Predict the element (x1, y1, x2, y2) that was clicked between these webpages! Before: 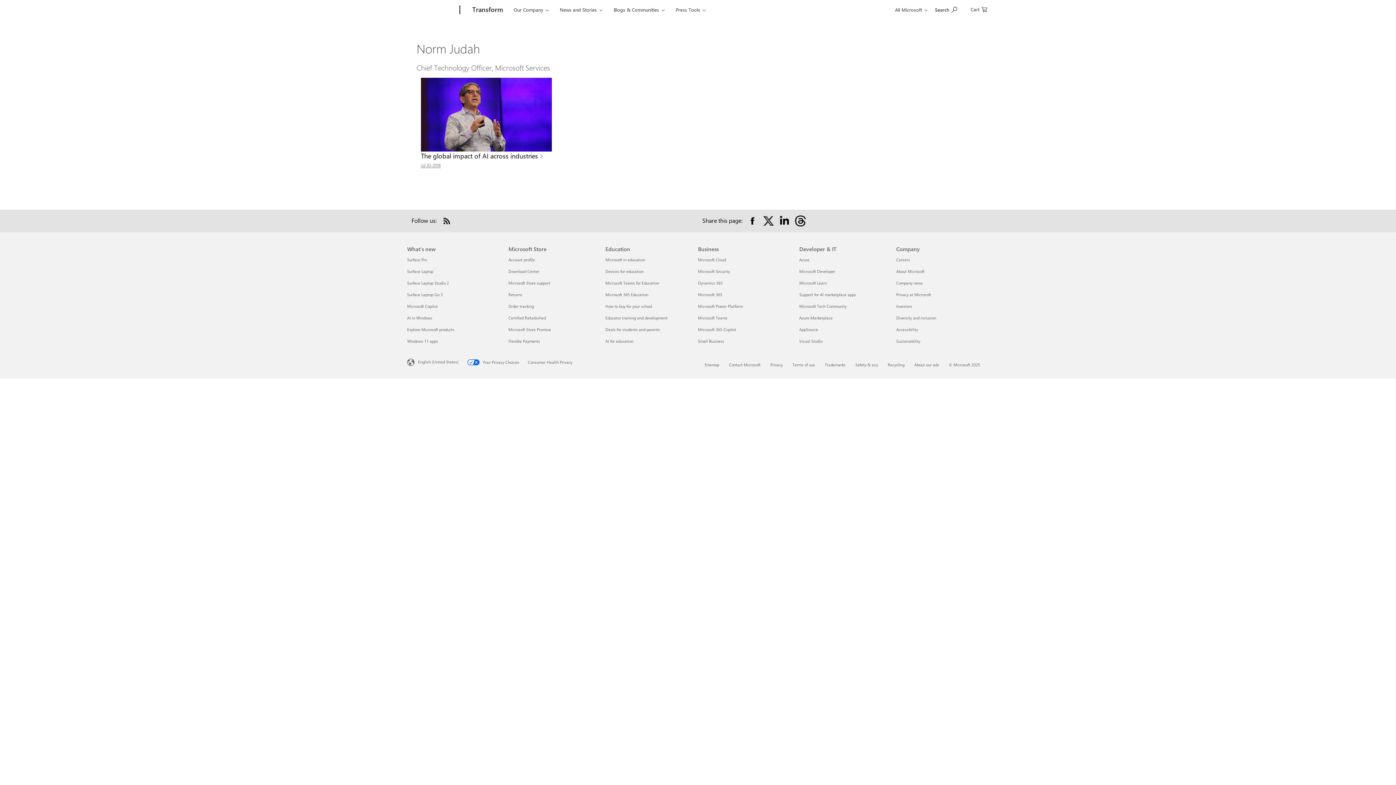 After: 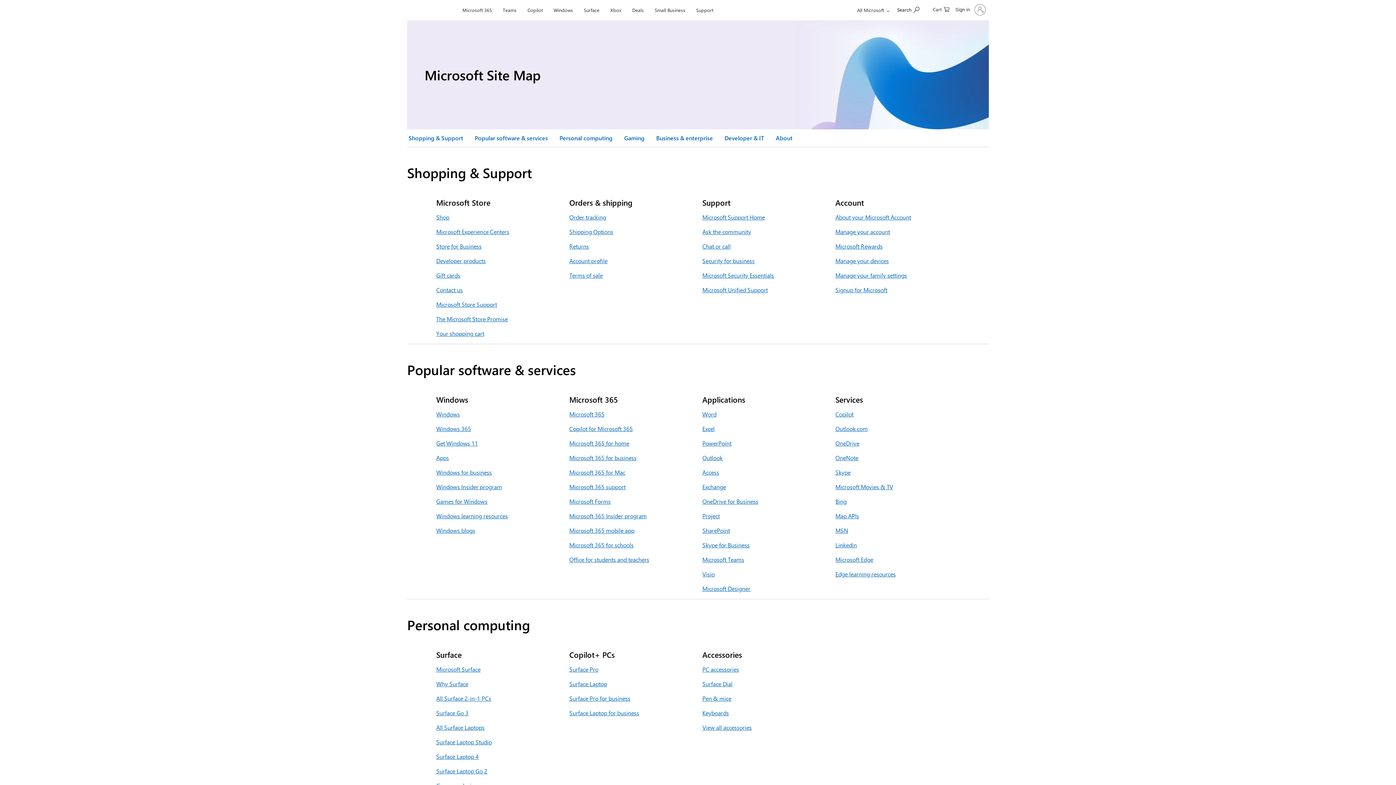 Action: bbox: (704, 362, 719, 367) label: Sitemap